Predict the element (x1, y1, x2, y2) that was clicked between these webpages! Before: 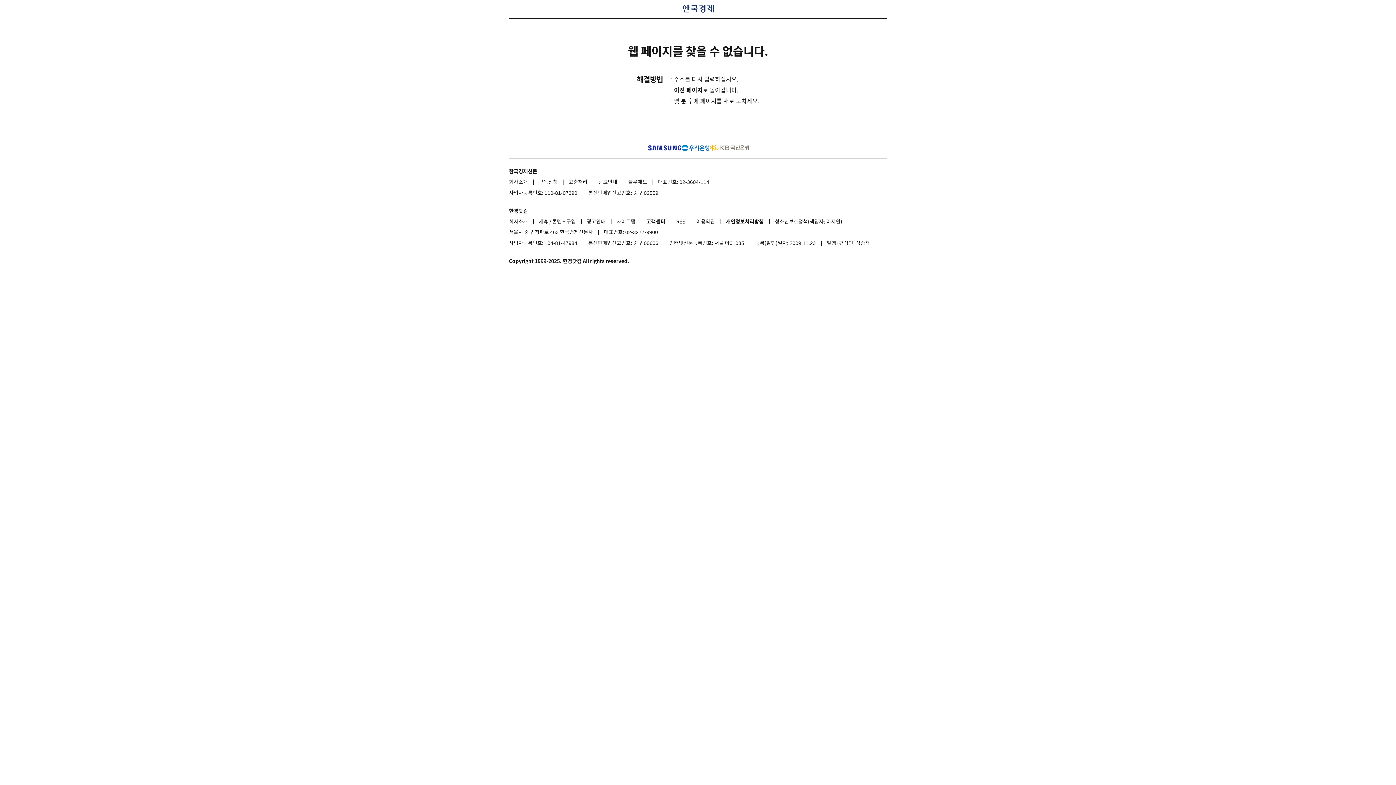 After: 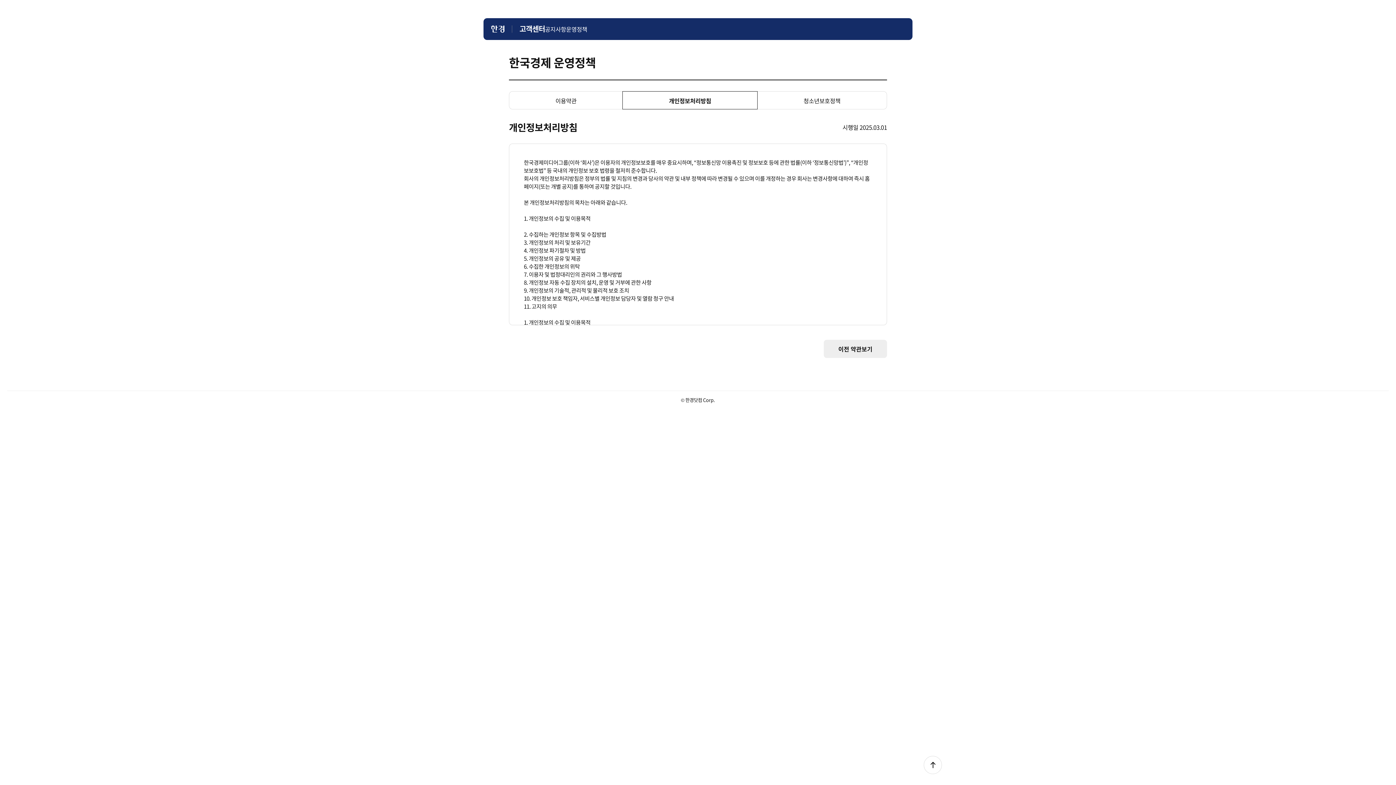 Action: bbox: (726, 216, 773, 226) label: 개인정보처리방침